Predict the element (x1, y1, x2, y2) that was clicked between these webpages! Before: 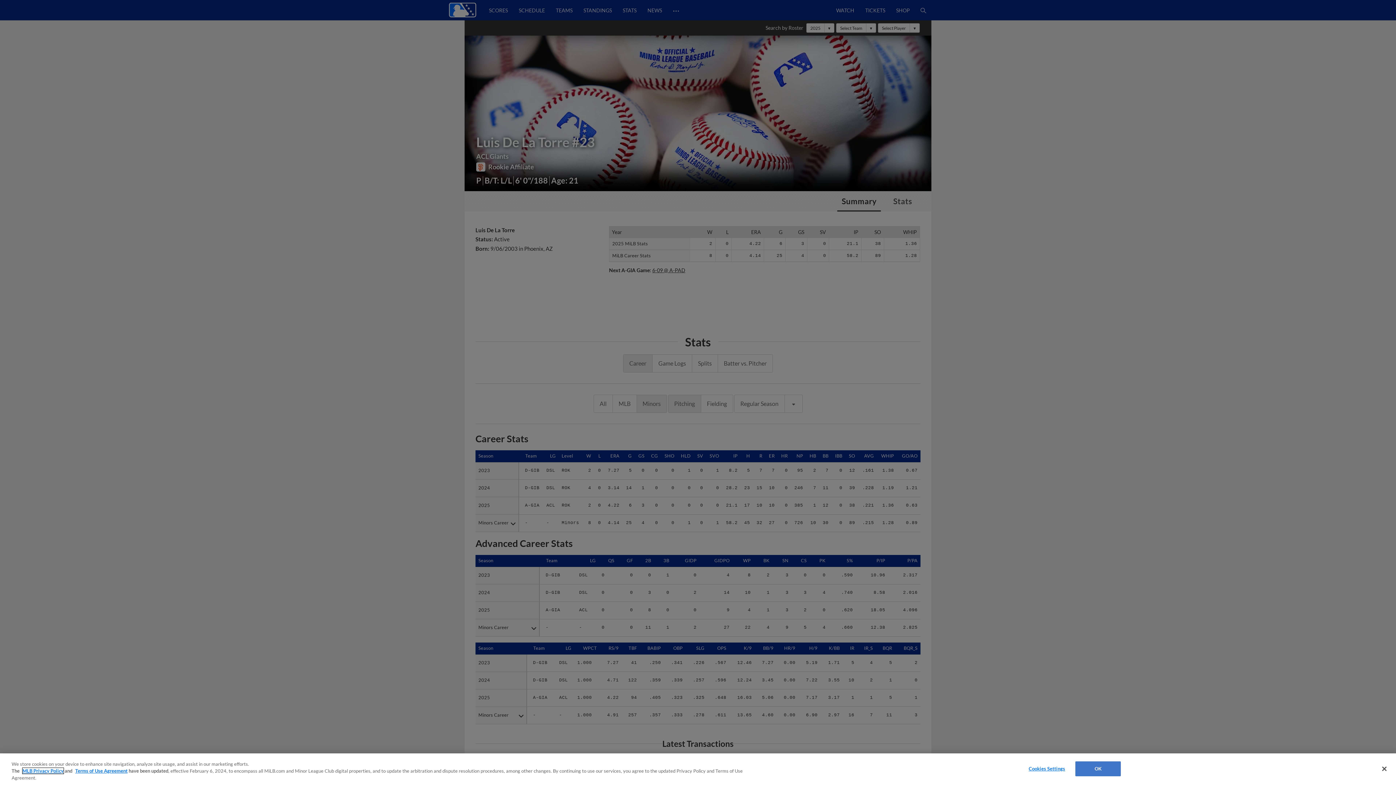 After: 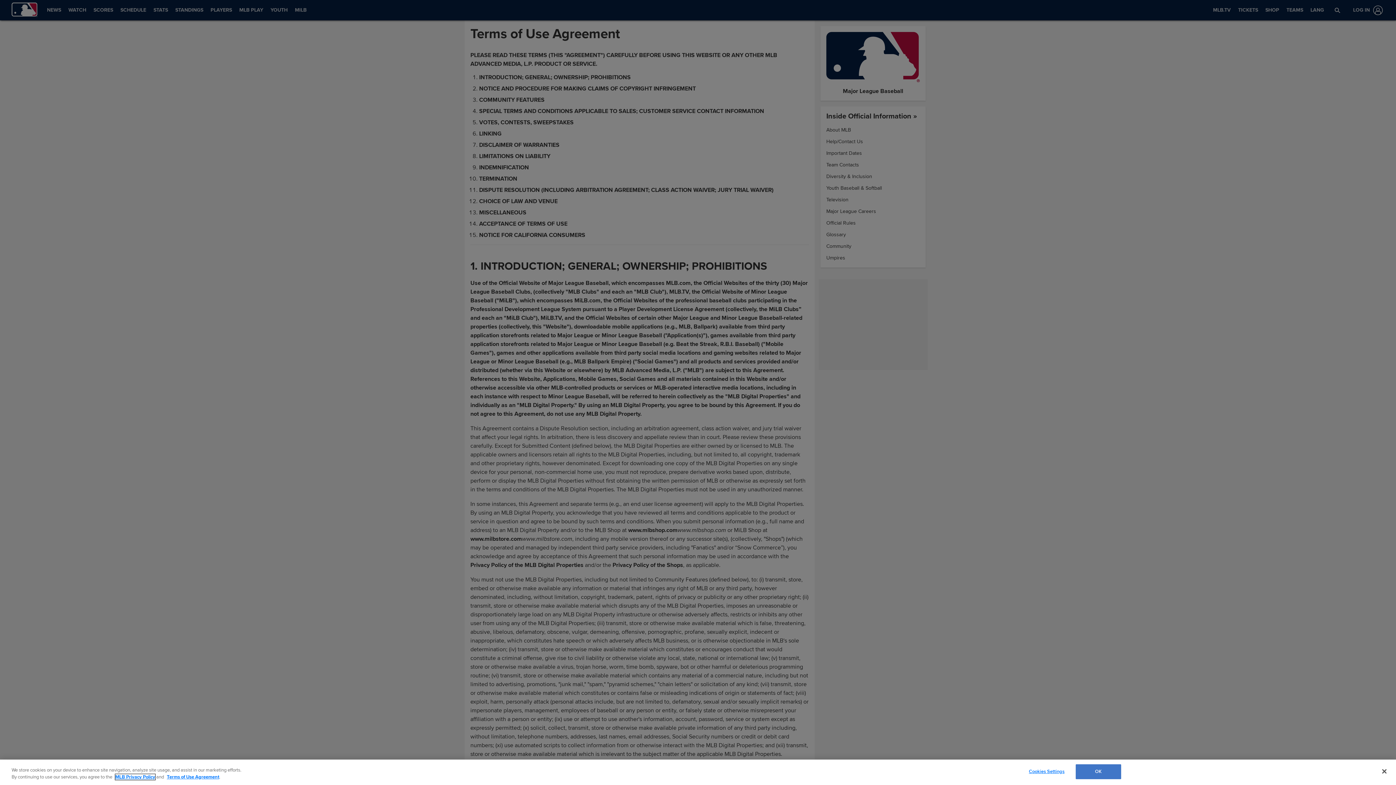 Action: label: Terms of Use Agreement bbox: (75, 768, 127, 774)